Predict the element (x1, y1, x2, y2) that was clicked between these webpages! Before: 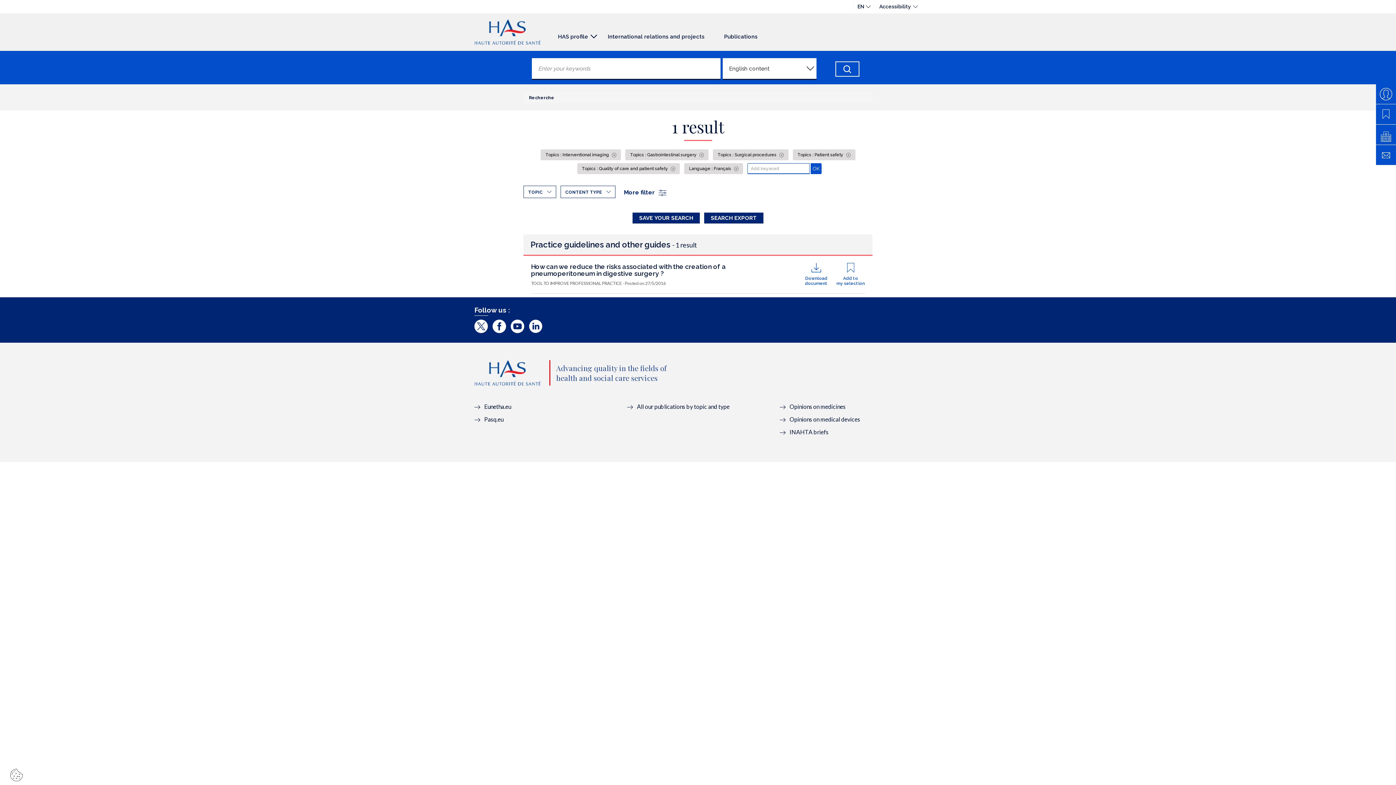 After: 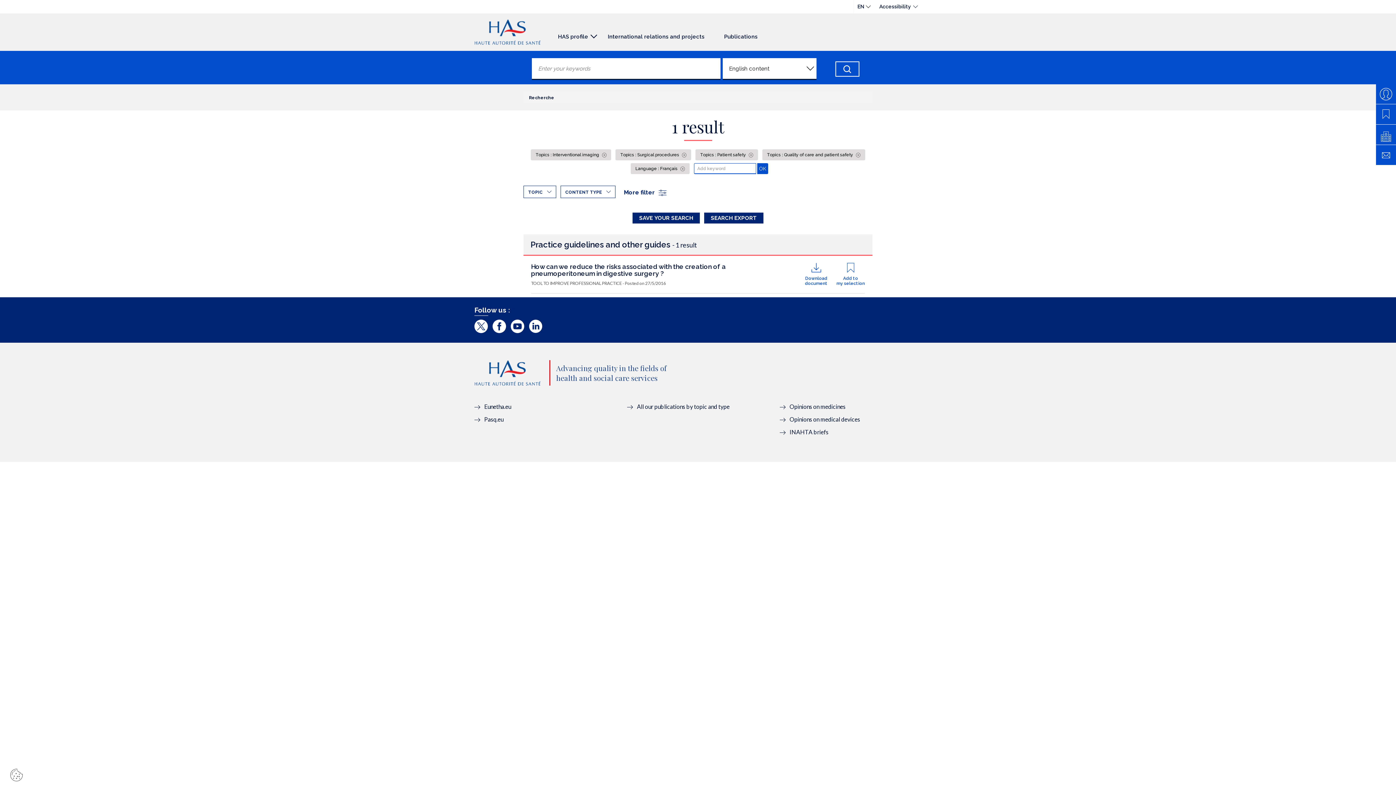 Action: bbox: (625, 149, 708, 160) label: Topics : Gastrointestinal surgery 